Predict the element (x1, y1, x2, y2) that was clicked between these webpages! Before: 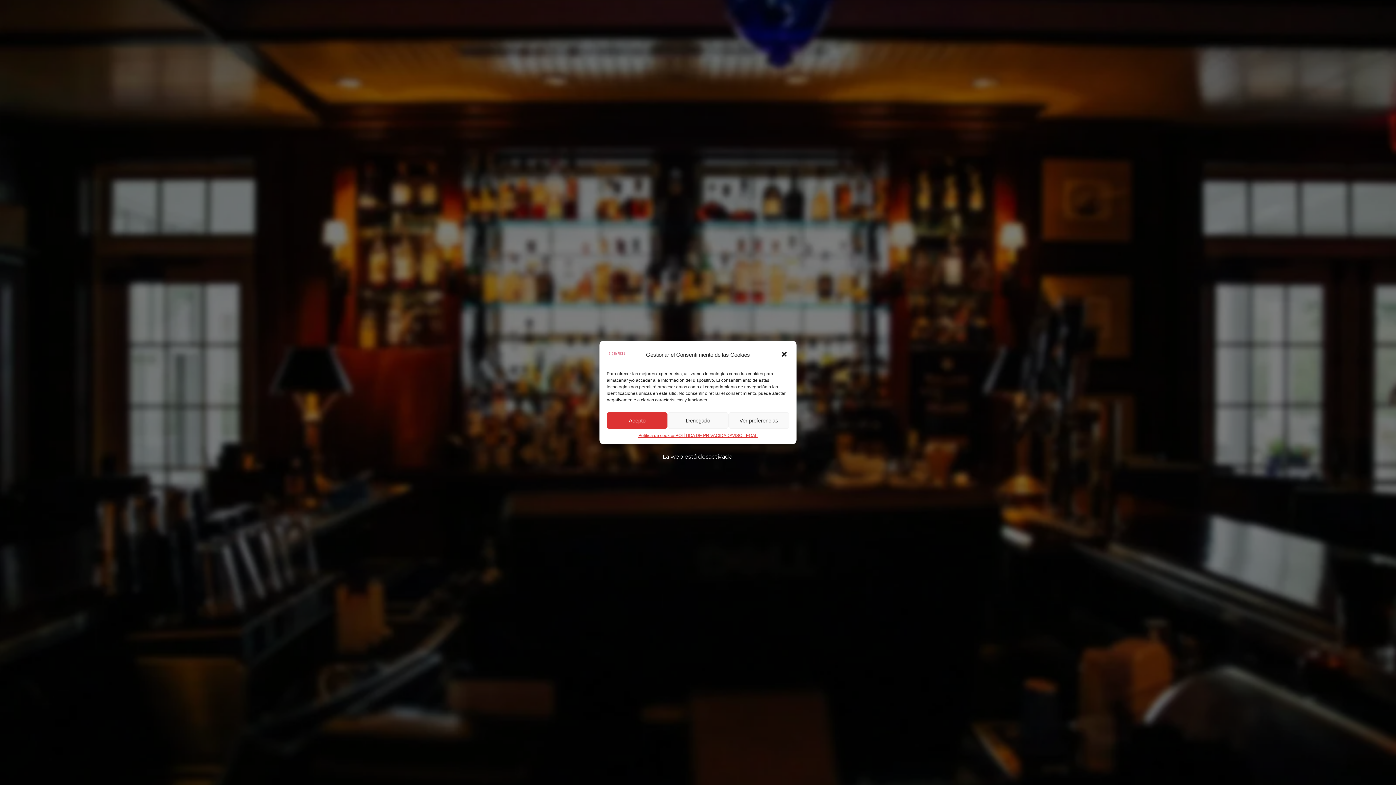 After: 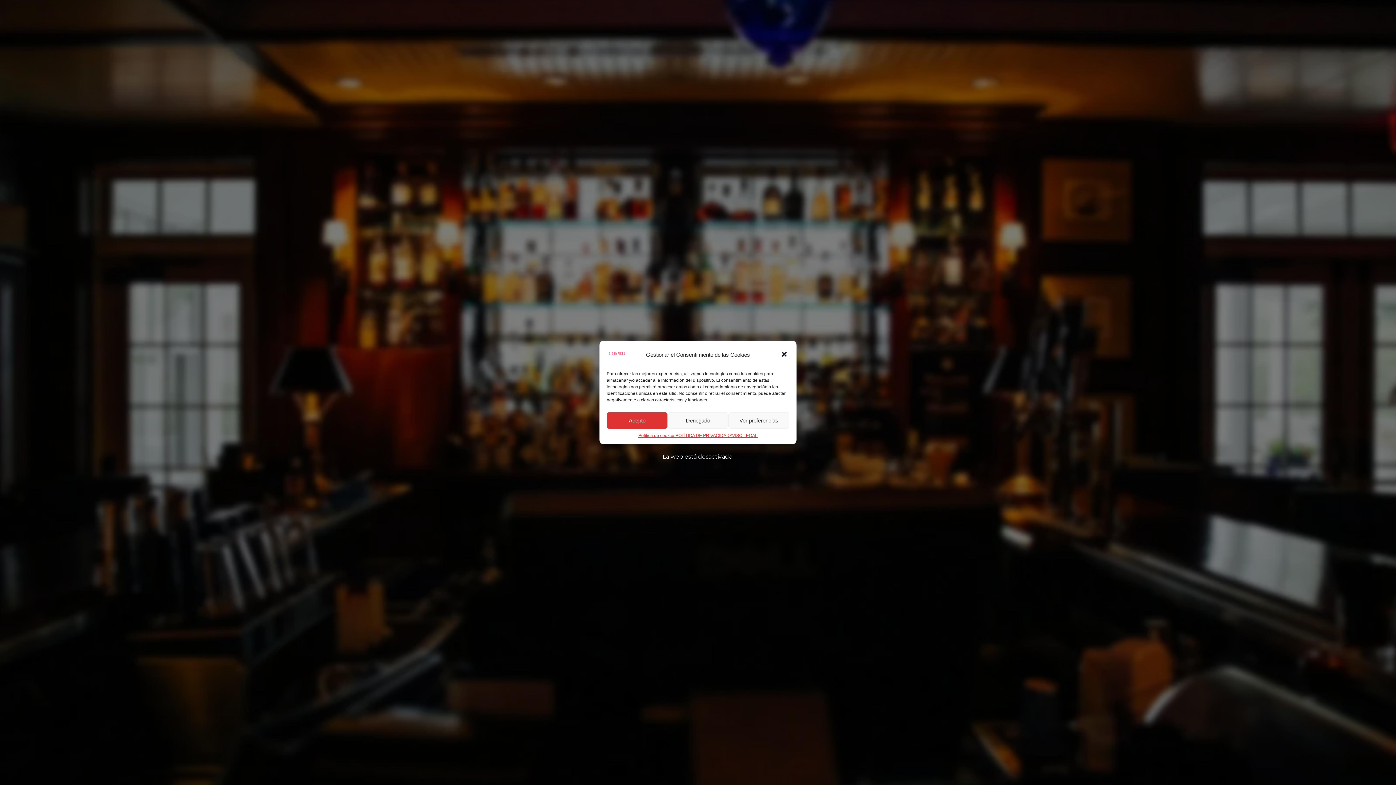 Action: bbox: (675, 432, 729, 439) label: POLÍTICA DE PRIVACIDAD